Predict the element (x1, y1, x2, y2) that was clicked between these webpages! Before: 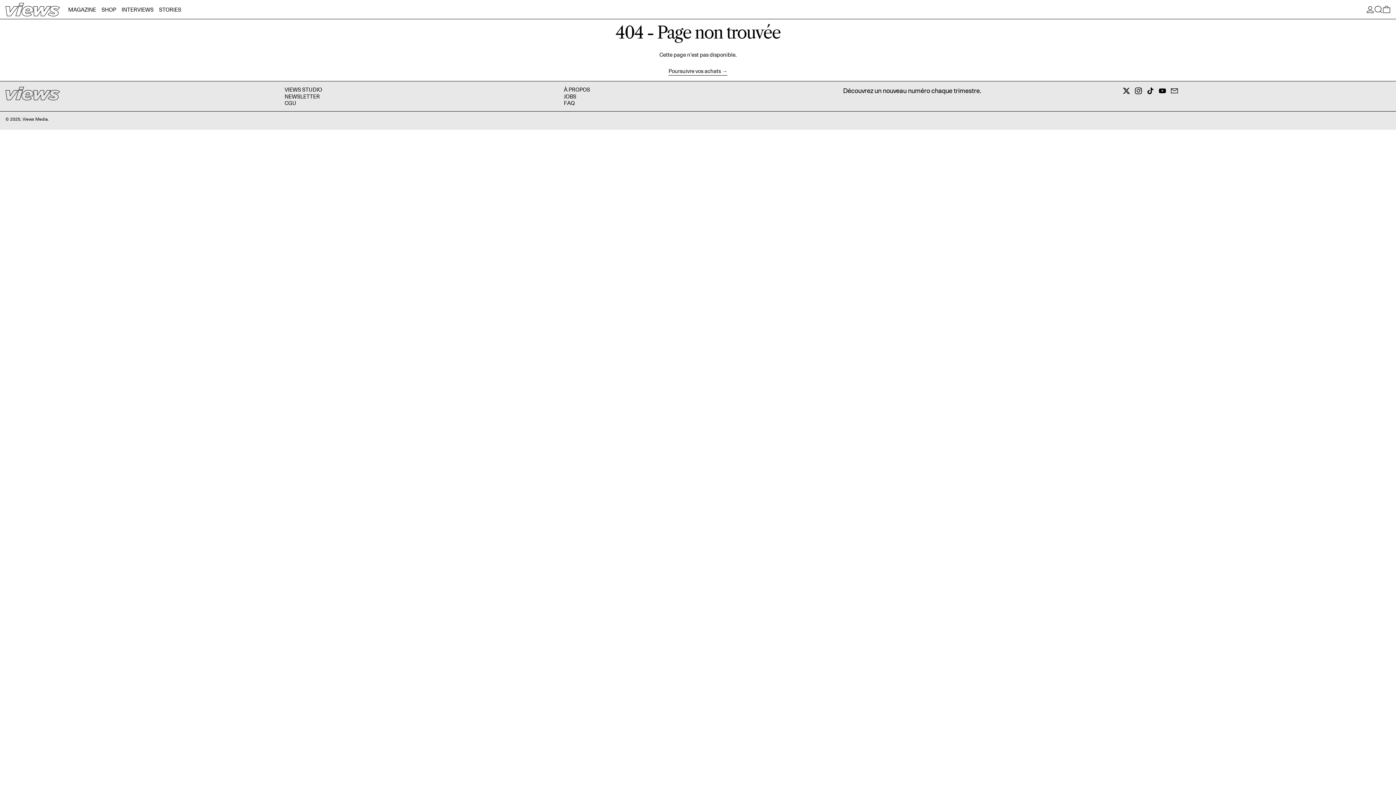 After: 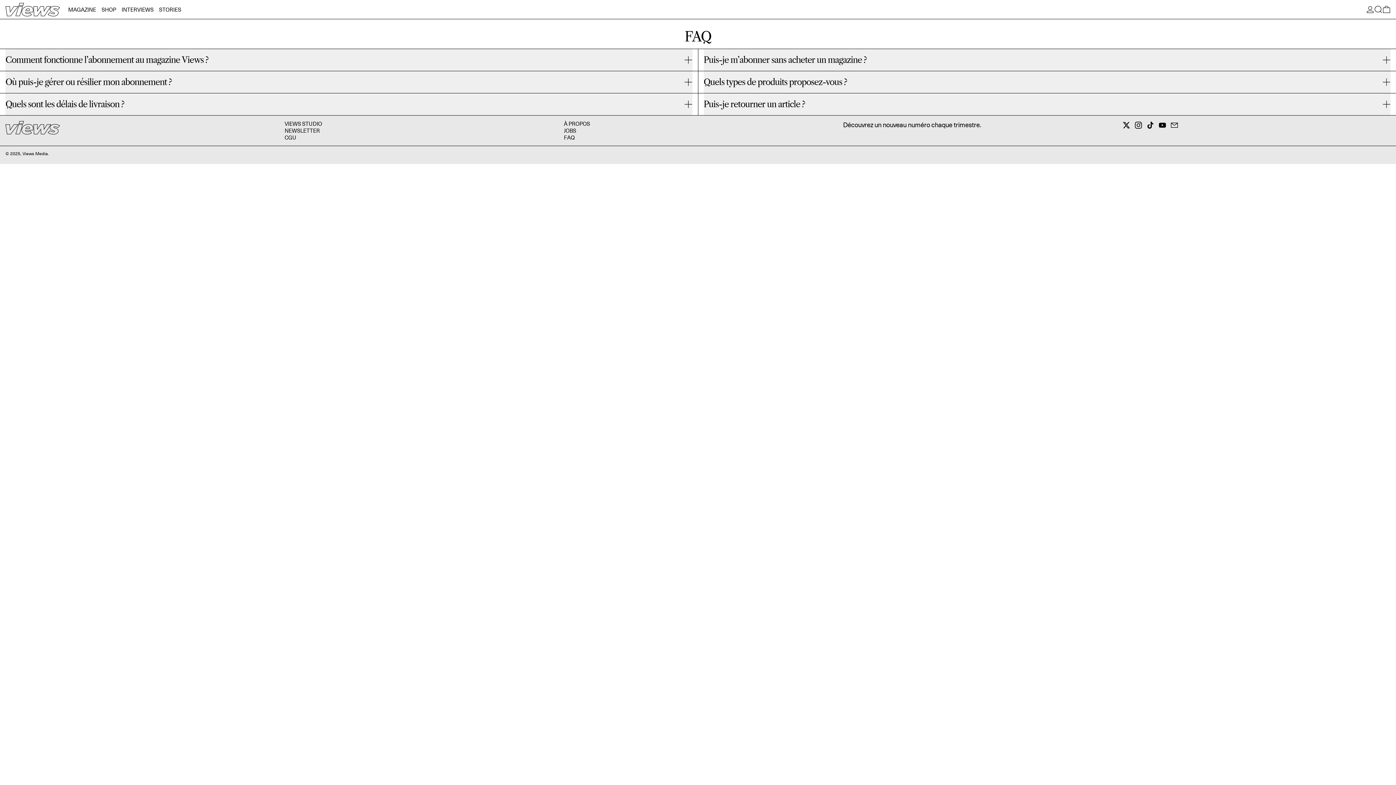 Action: label: FAQ bbox: (564, 99, 574, 106)